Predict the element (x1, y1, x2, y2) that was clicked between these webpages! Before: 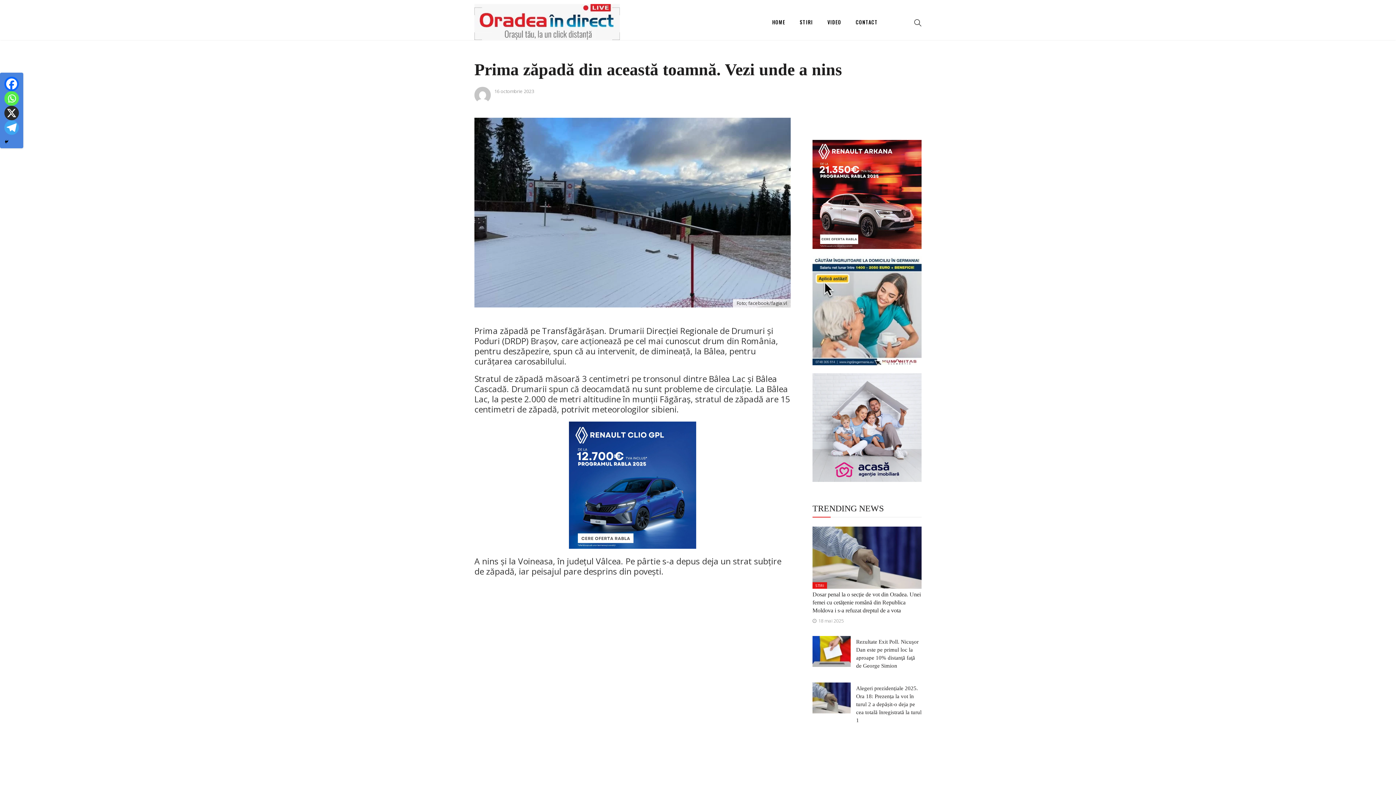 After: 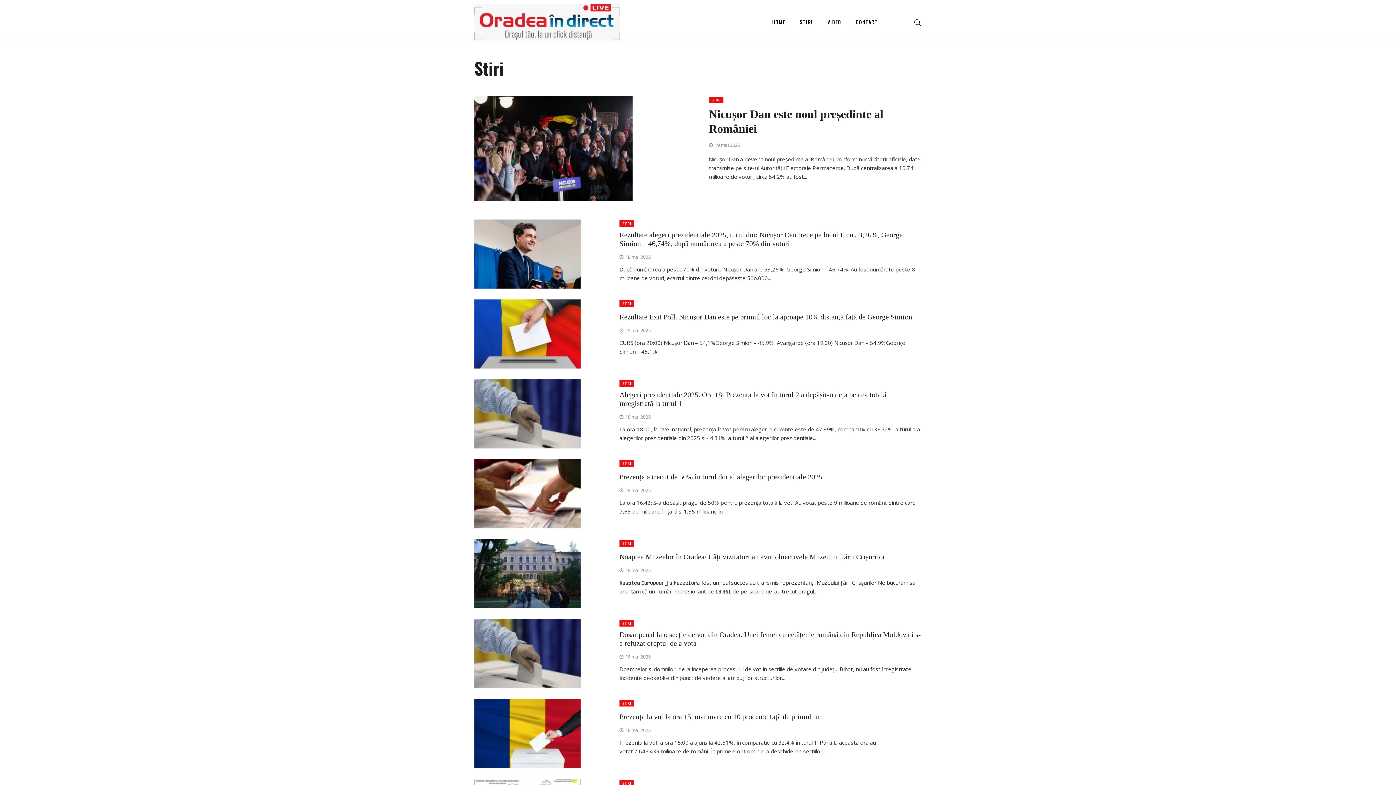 Action: bbox: (792, 7, 820, 36) label: STIRI